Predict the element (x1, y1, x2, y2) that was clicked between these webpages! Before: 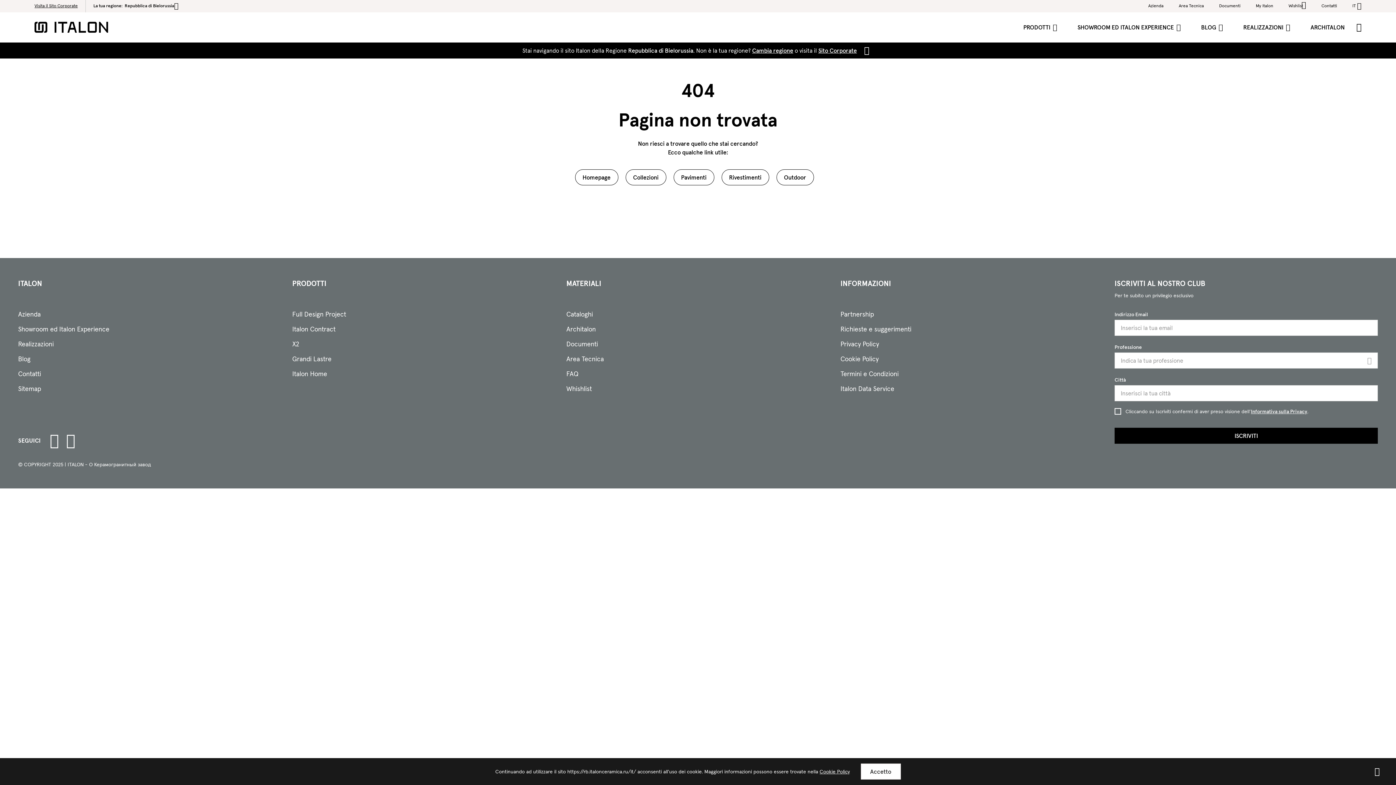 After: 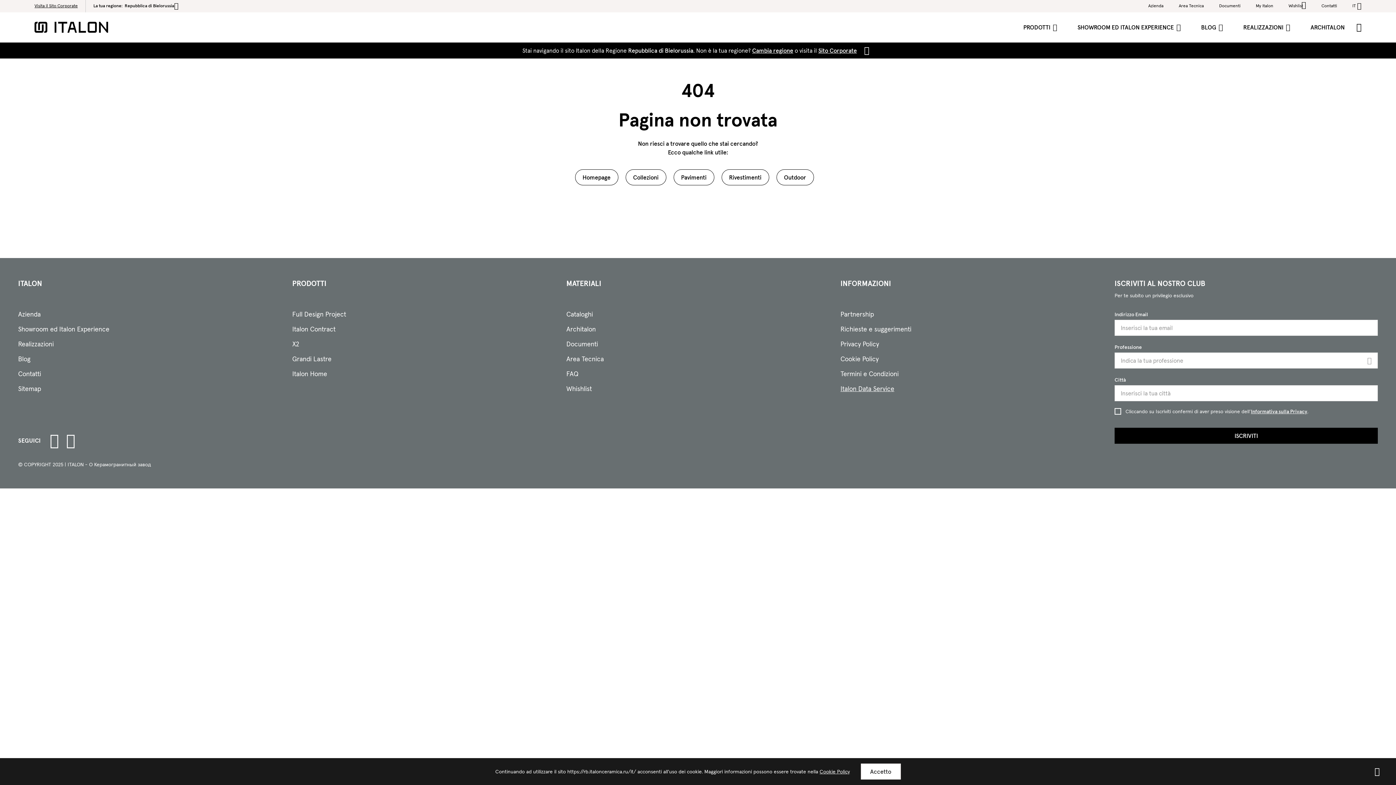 Action: bbox: (840, 384, 894, 393) label: Italon Data Service